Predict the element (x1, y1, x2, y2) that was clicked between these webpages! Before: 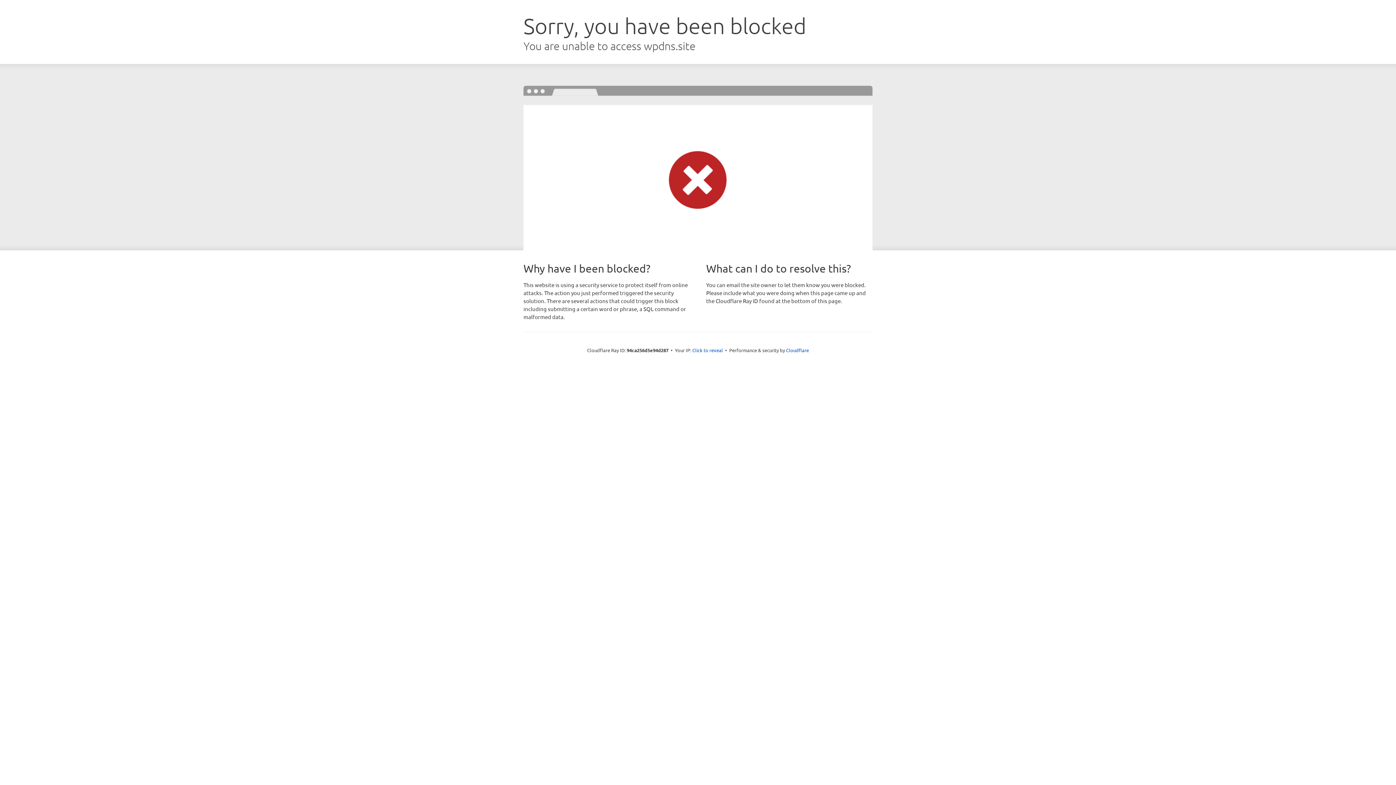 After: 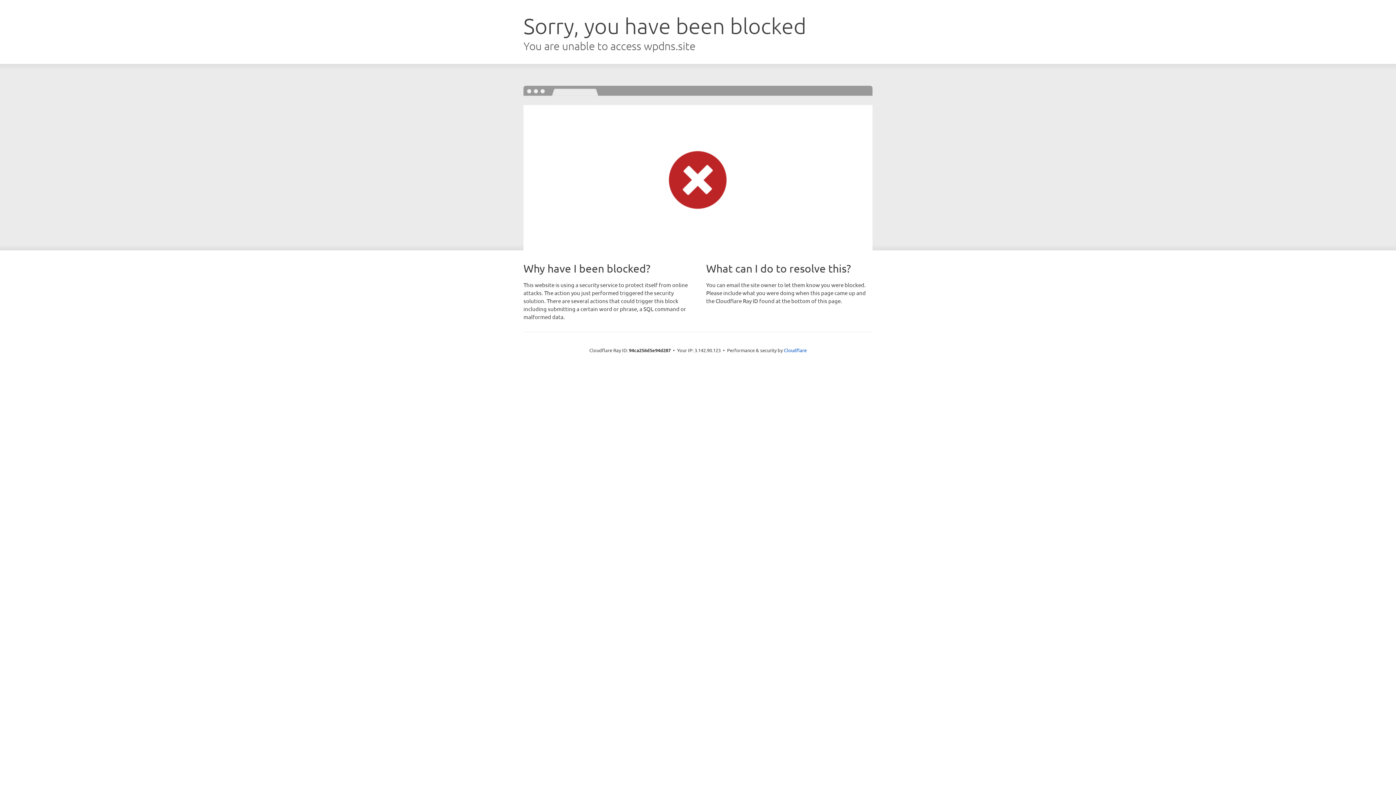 Action: label: Click to reveal bbox: (692, 346, 723, 353)